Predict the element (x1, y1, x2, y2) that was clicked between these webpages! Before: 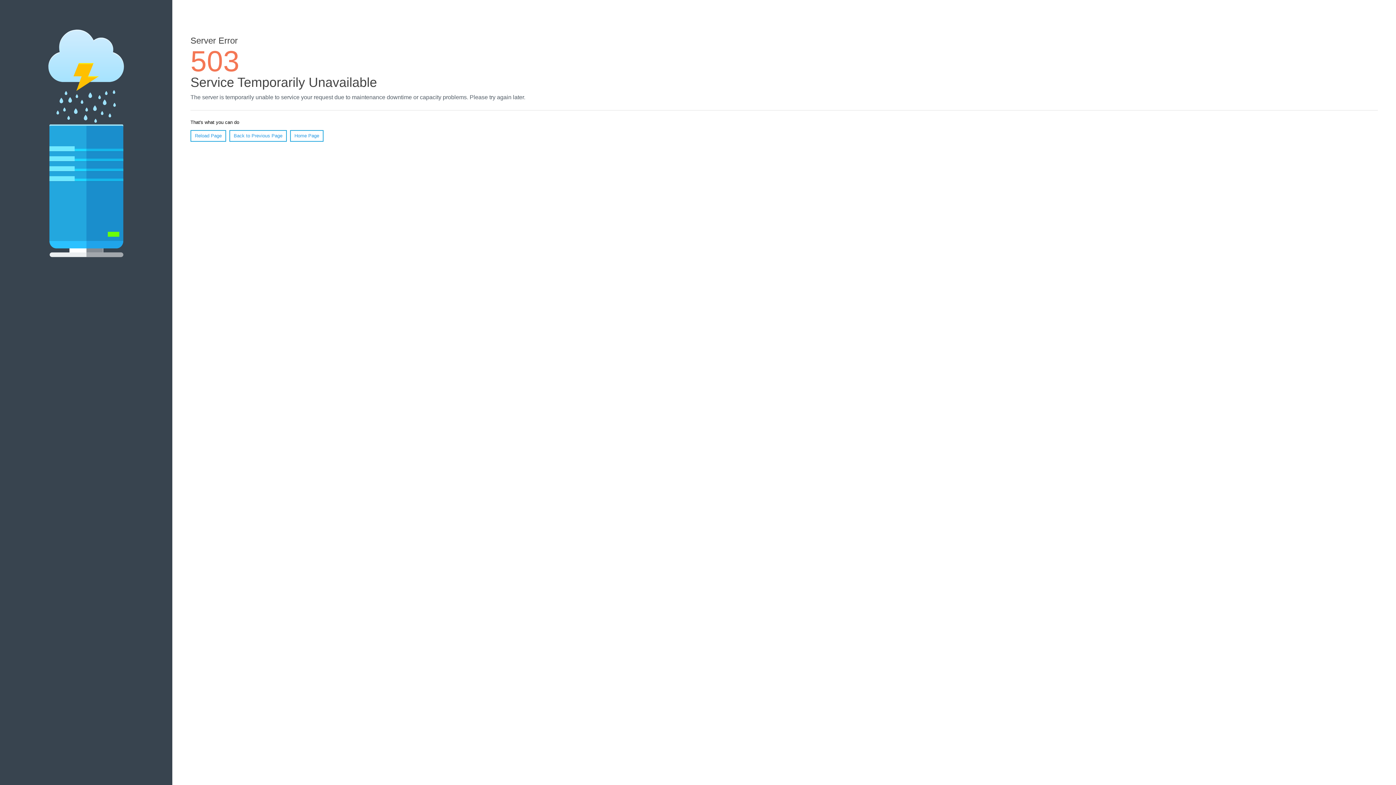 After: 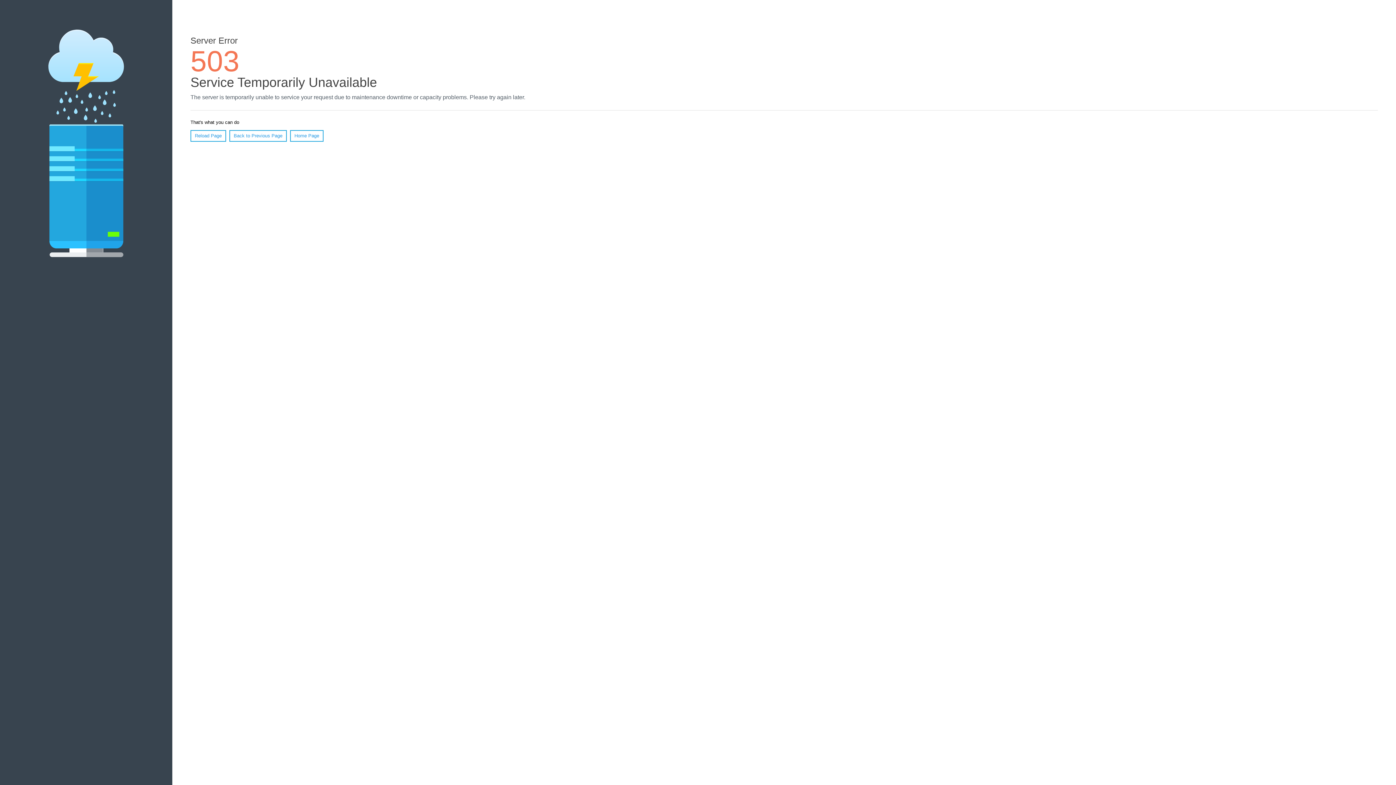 Action: bbox: (190, 130, 226, 141) label: Reload Page